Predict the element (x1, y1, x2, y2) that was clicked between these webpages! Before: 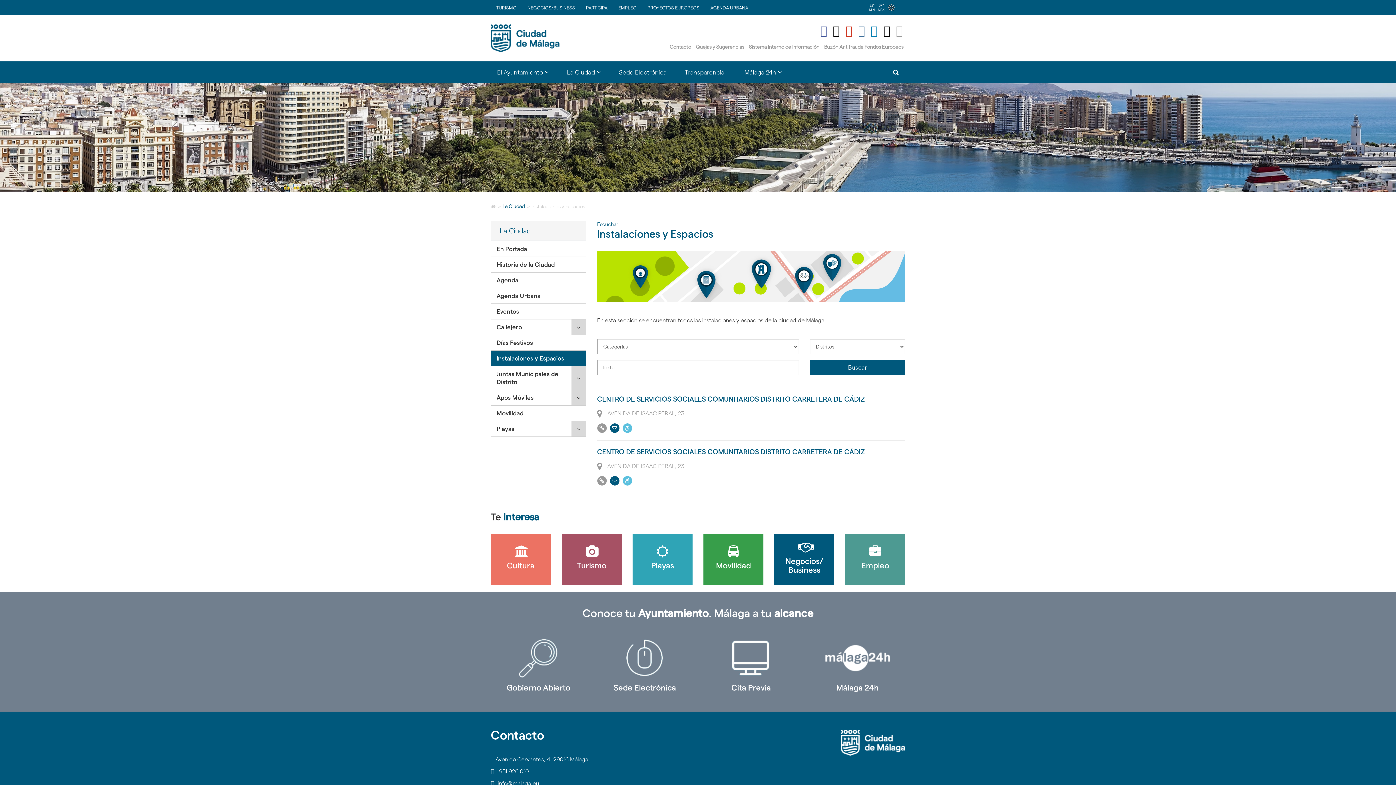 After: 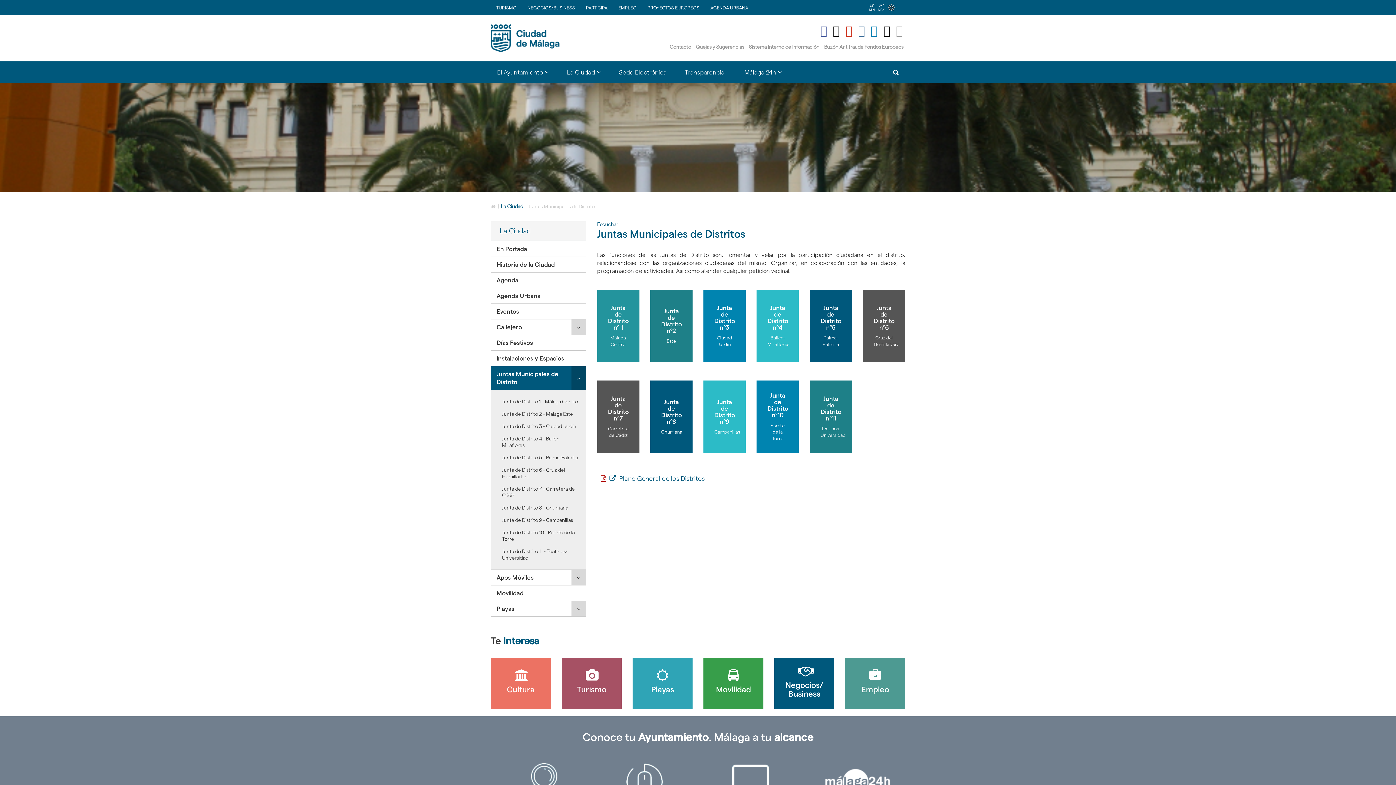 Action: bbox: (491, 366, 586, 389) label: Juntas Municipales de Distrito